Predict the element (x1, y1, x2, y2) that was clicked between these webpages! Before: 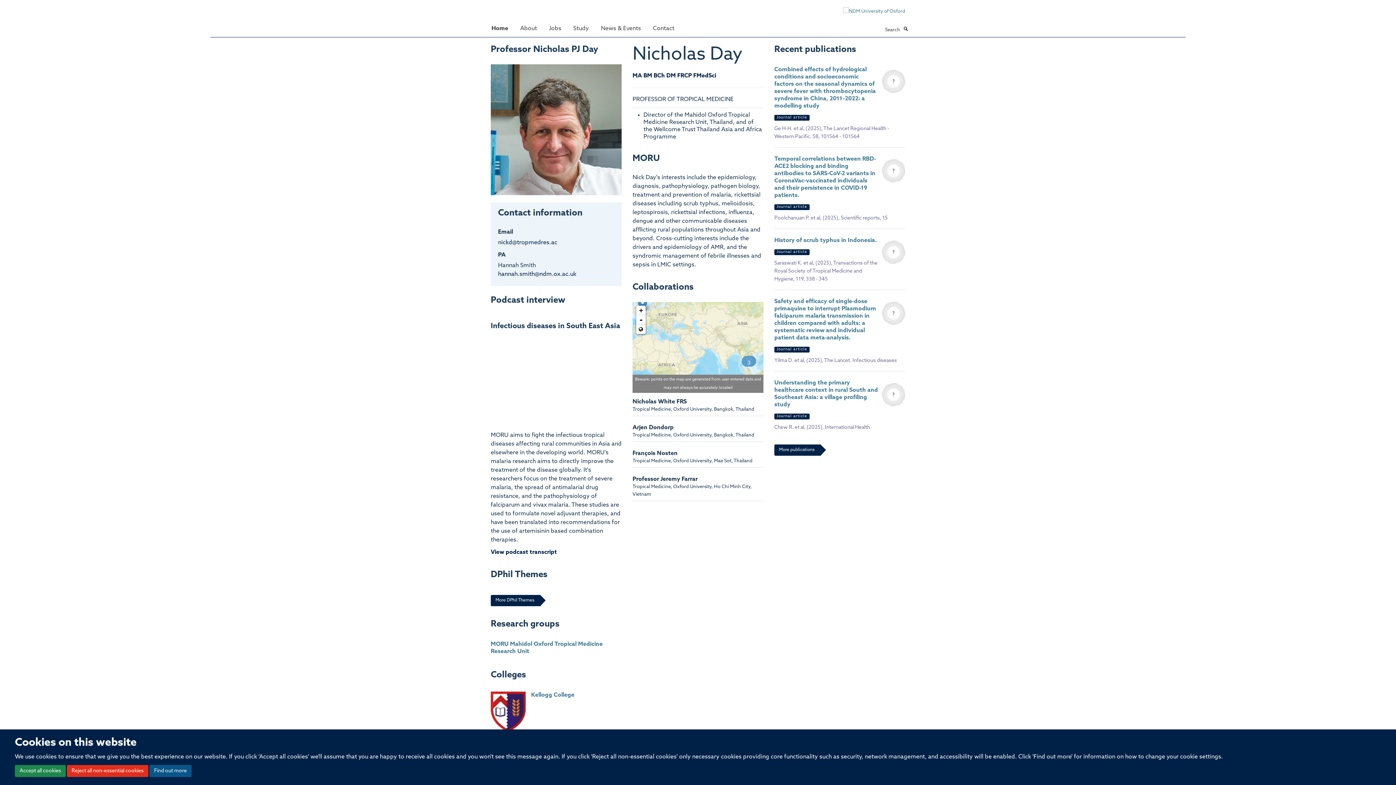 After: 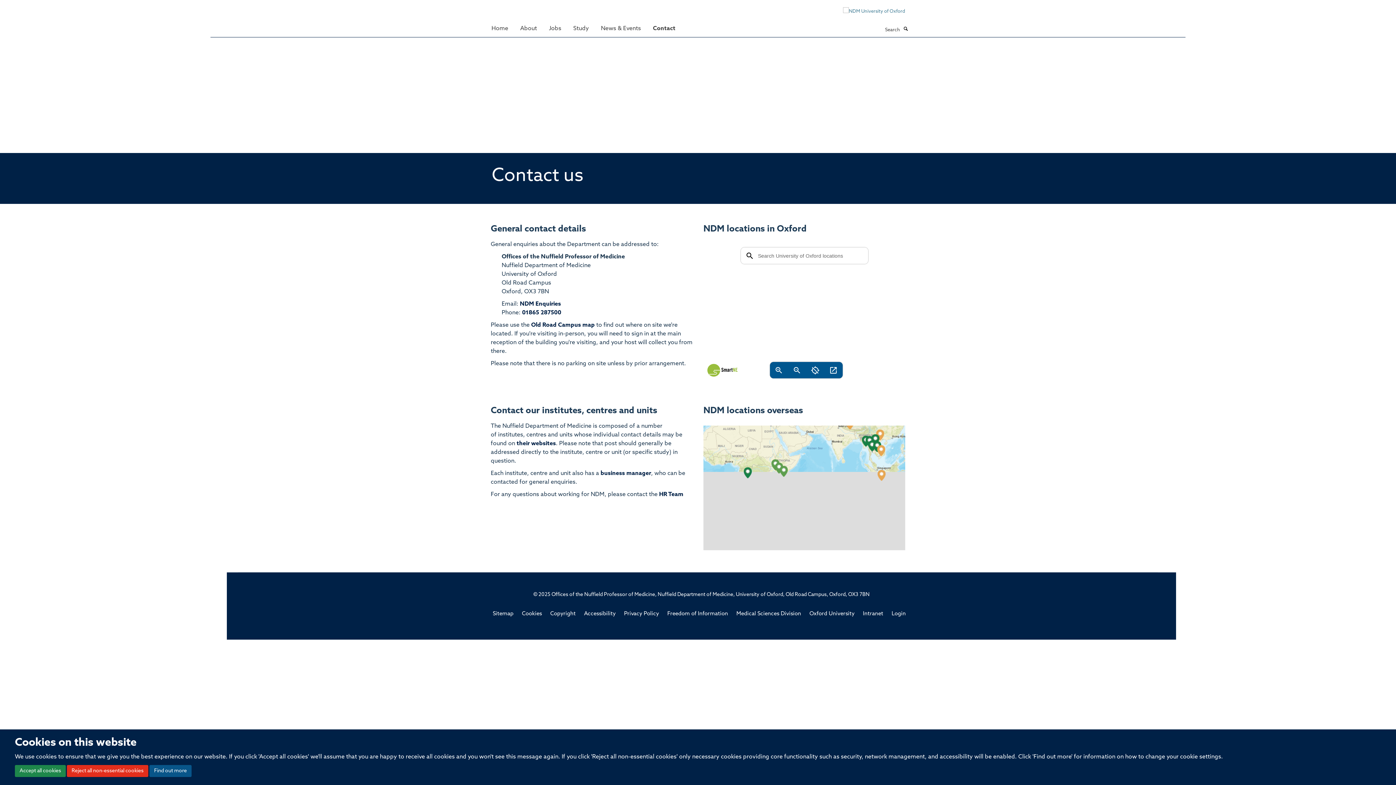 Action: label: Contact bbox: (647, 21, 680, 35)